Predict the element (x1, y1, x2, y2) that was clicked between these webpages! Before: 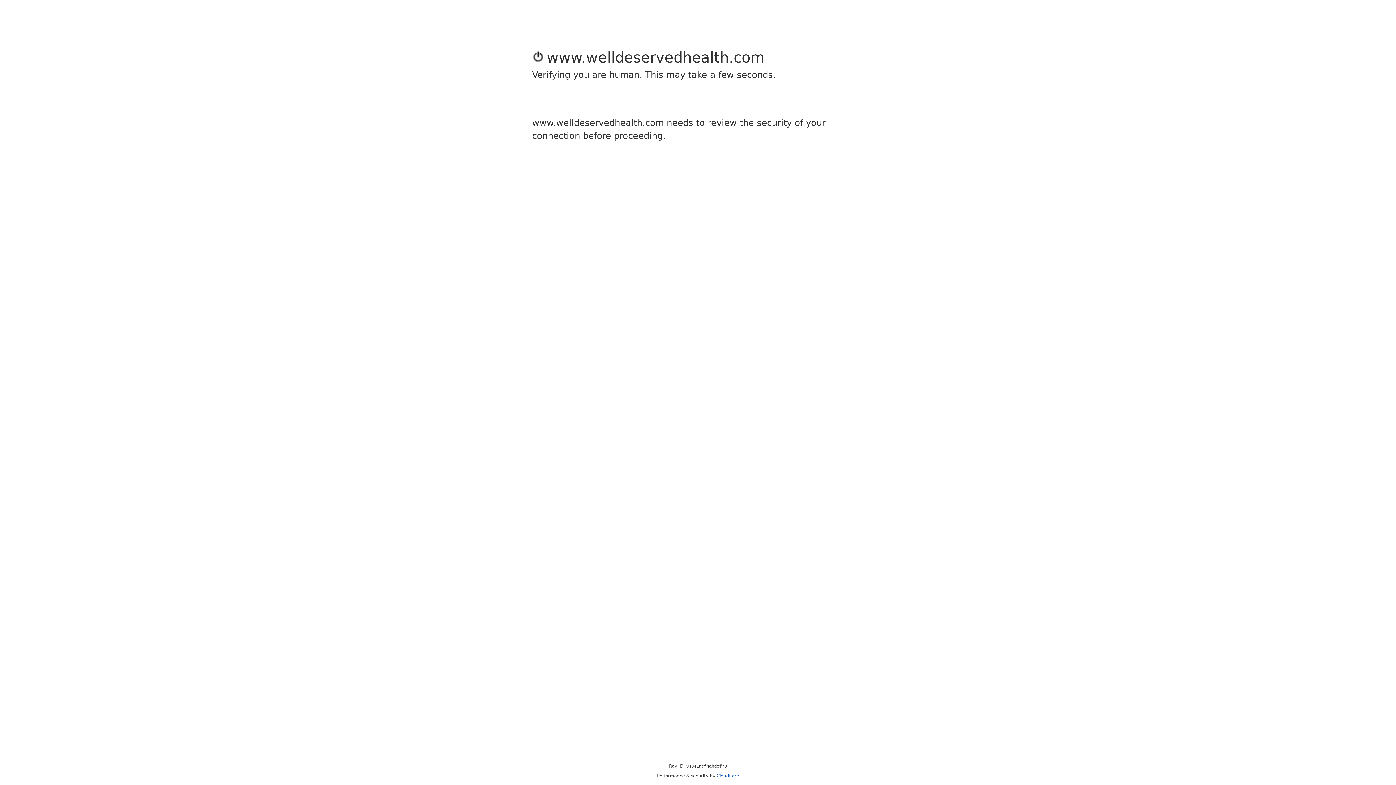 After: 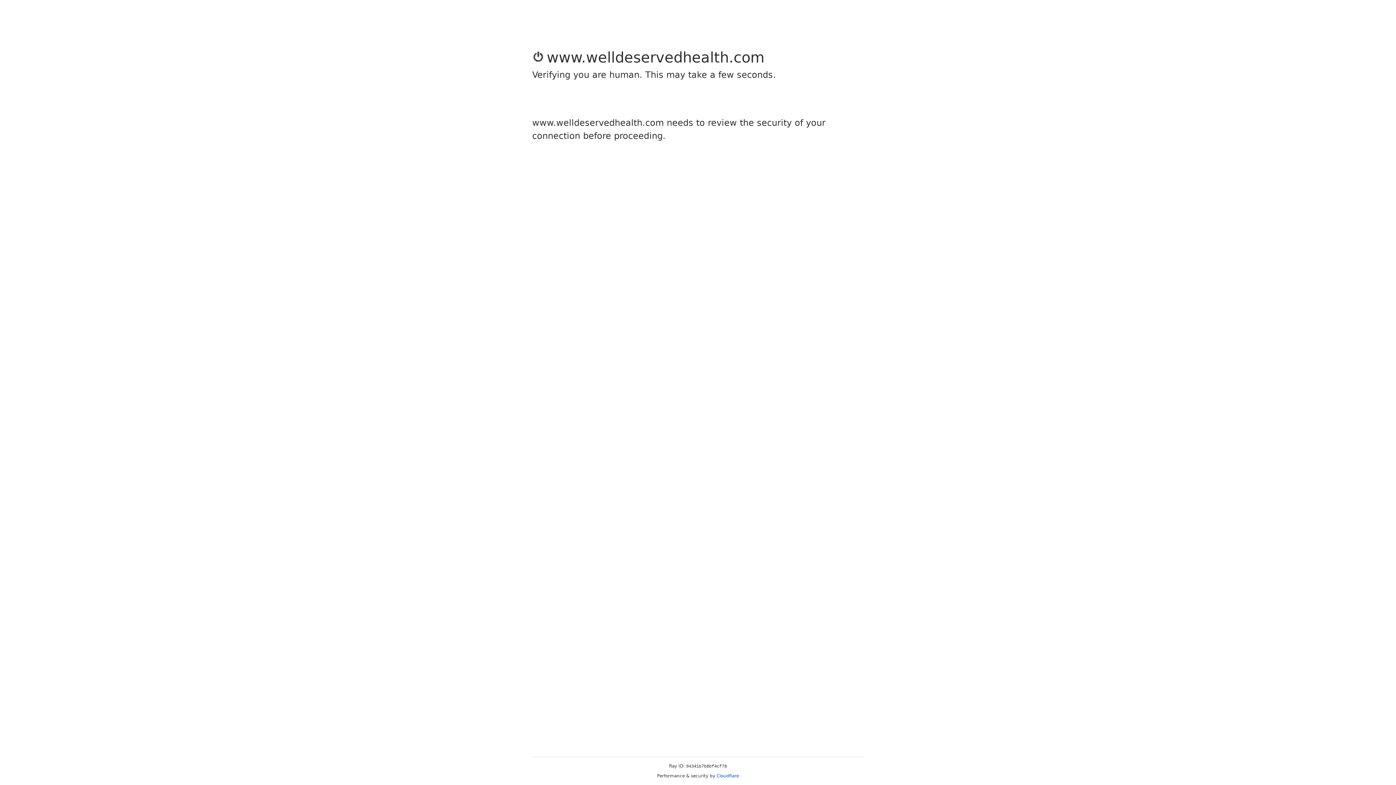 Action: label: Cloudflare bbox: (716, 773, 739, 778)